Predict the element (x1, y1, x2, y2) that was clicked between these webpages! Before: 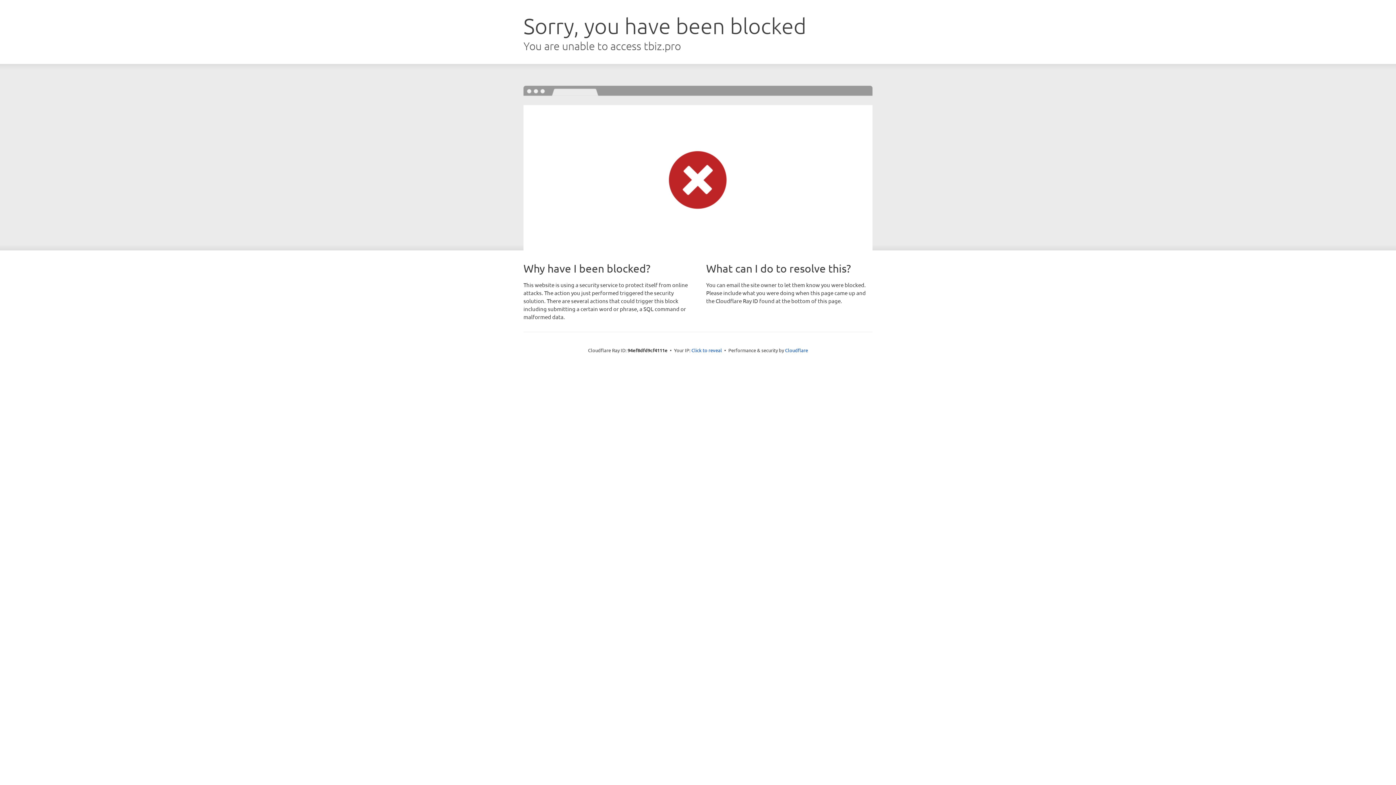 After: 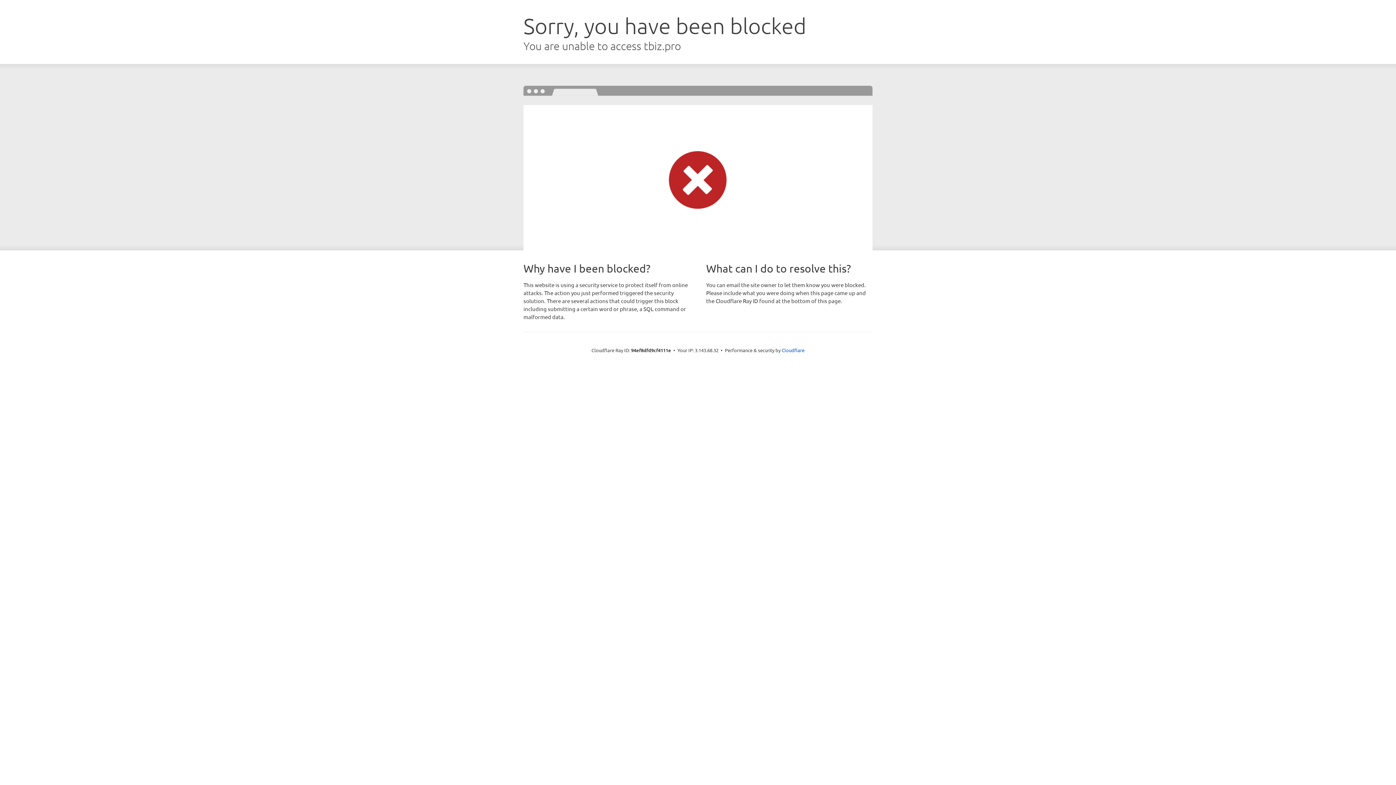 Action: bbox: (691, 346, 722, 353) label: Click to reveal